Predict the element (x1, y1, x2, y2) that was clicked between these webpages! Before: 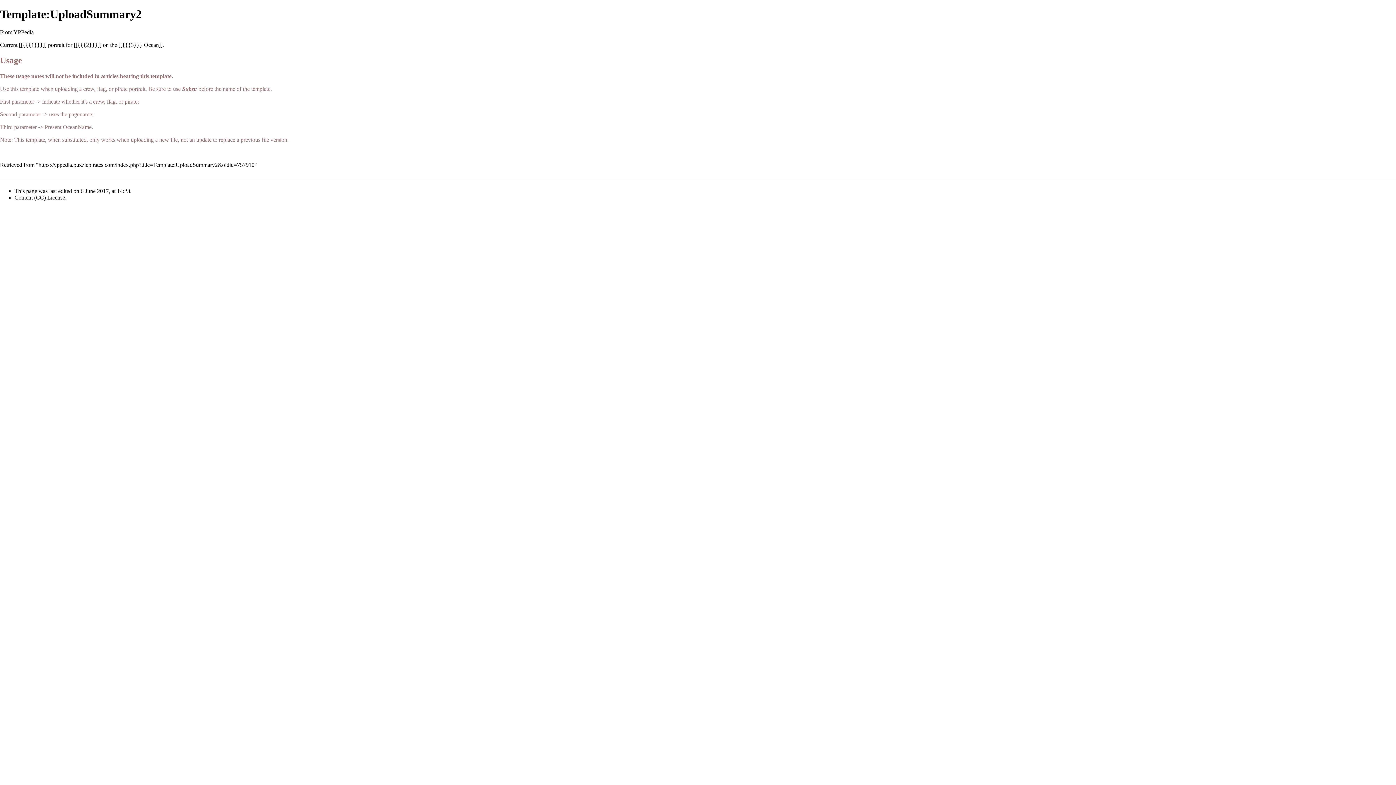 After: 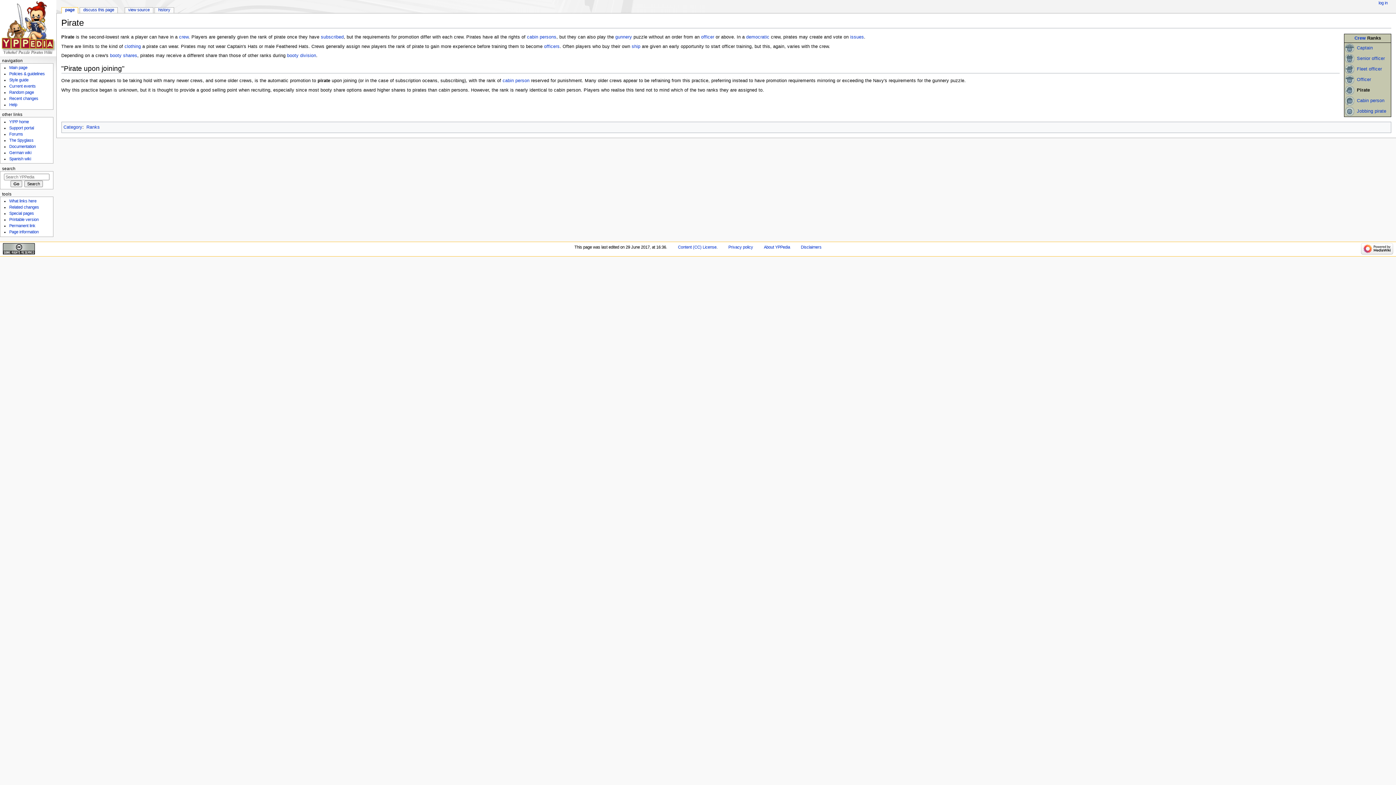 Action: bbox: (114, 85, 127, 91) label: pirate